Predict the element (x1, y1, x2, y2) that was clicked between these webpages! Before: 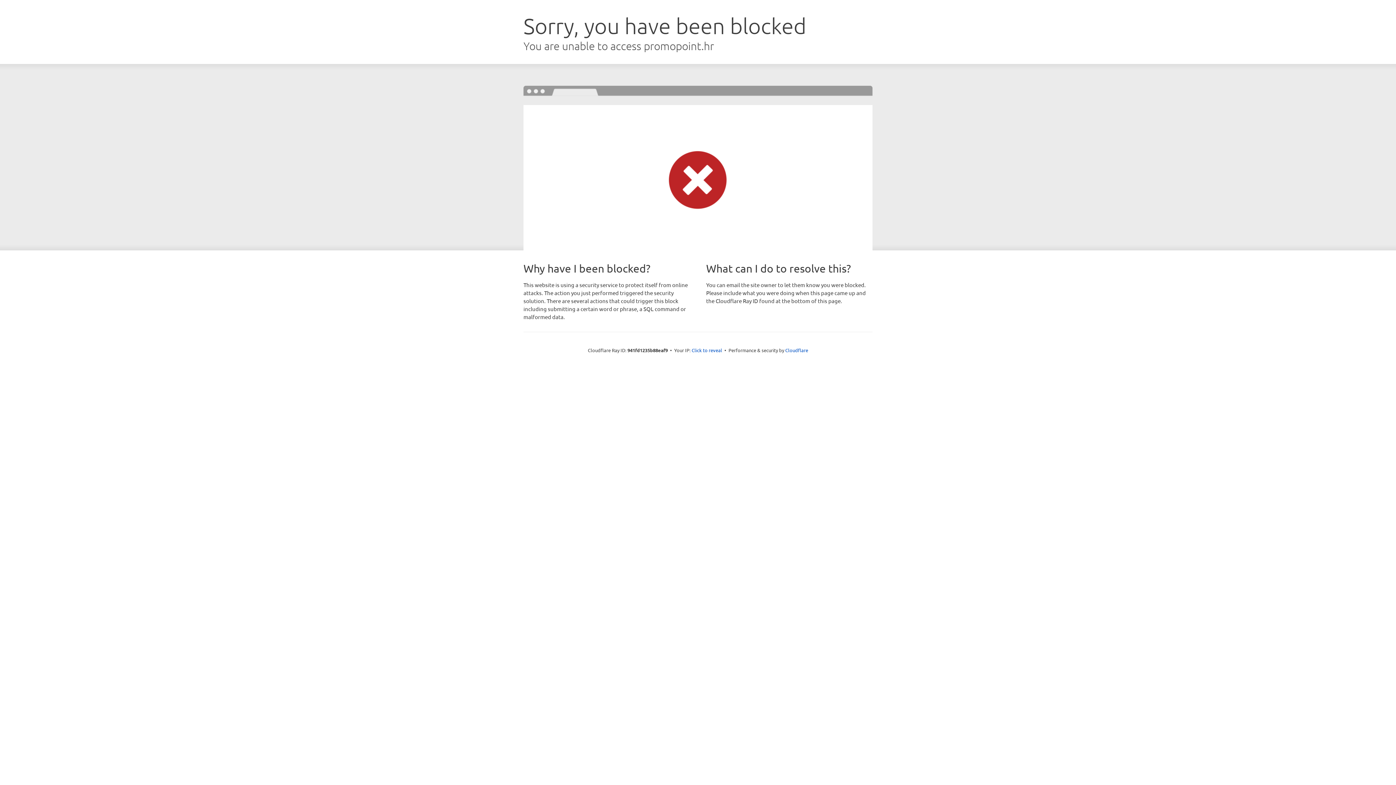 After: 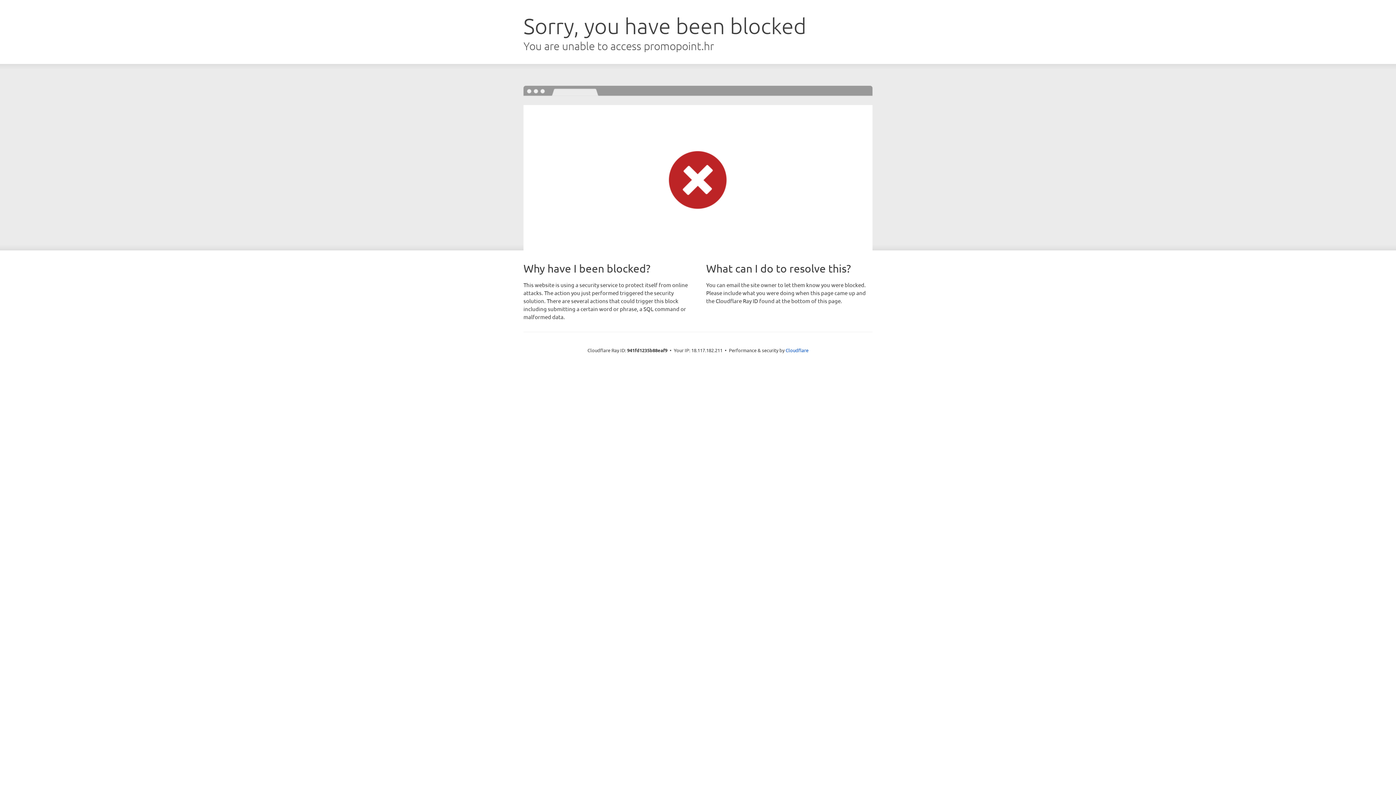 Action: bbox: (691, 346, 722, 353) label: Click to reveal